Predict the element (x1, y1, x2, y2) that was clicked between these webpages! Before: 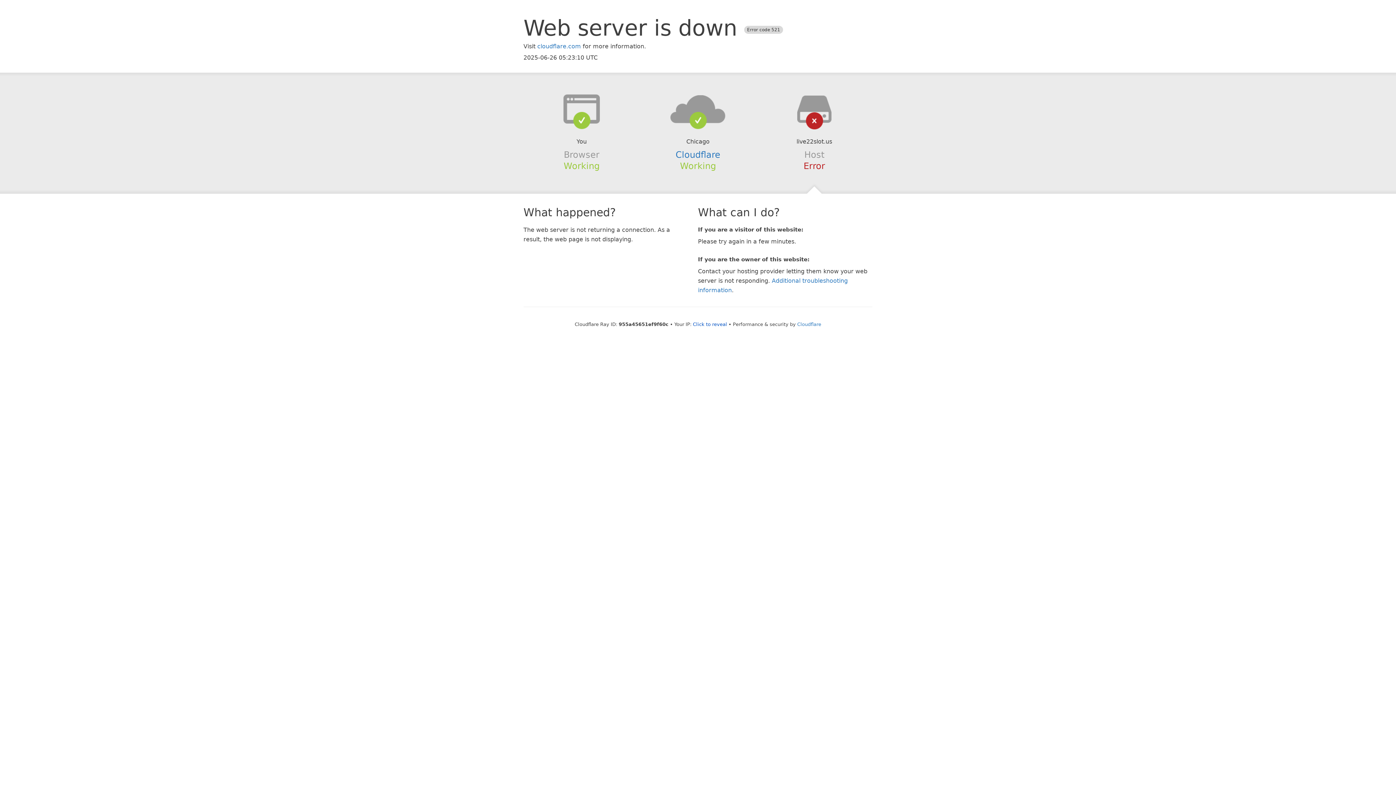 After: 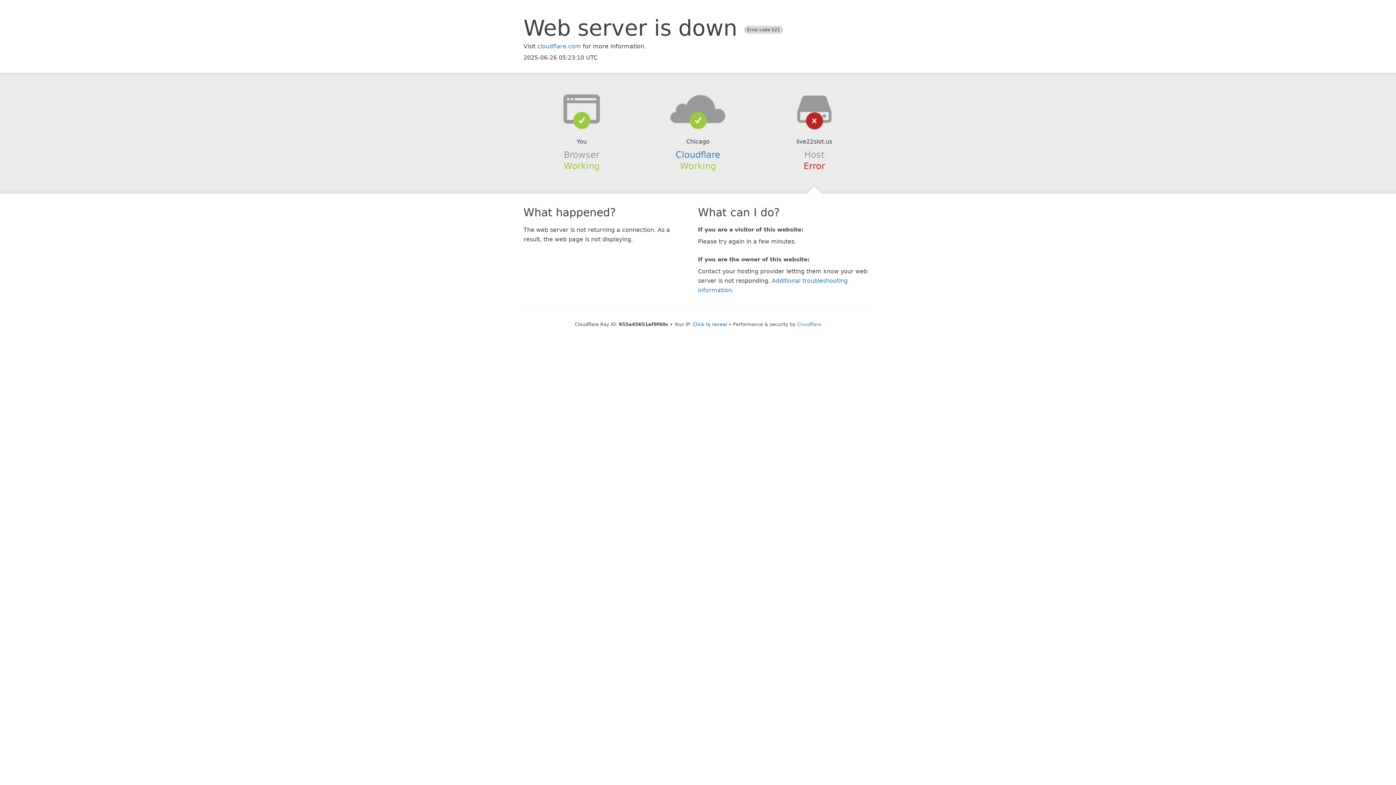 Action: bbox: (639, 94, 756, 123)